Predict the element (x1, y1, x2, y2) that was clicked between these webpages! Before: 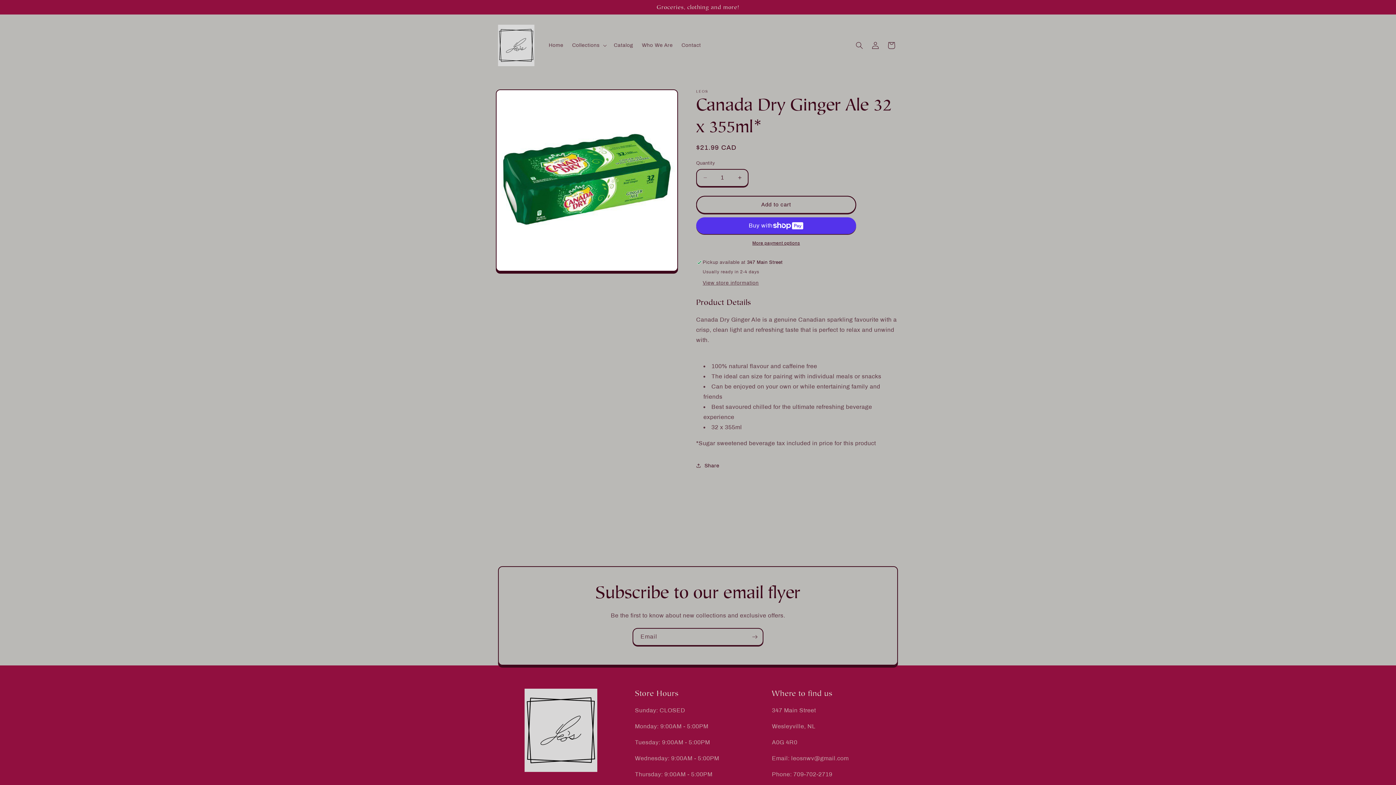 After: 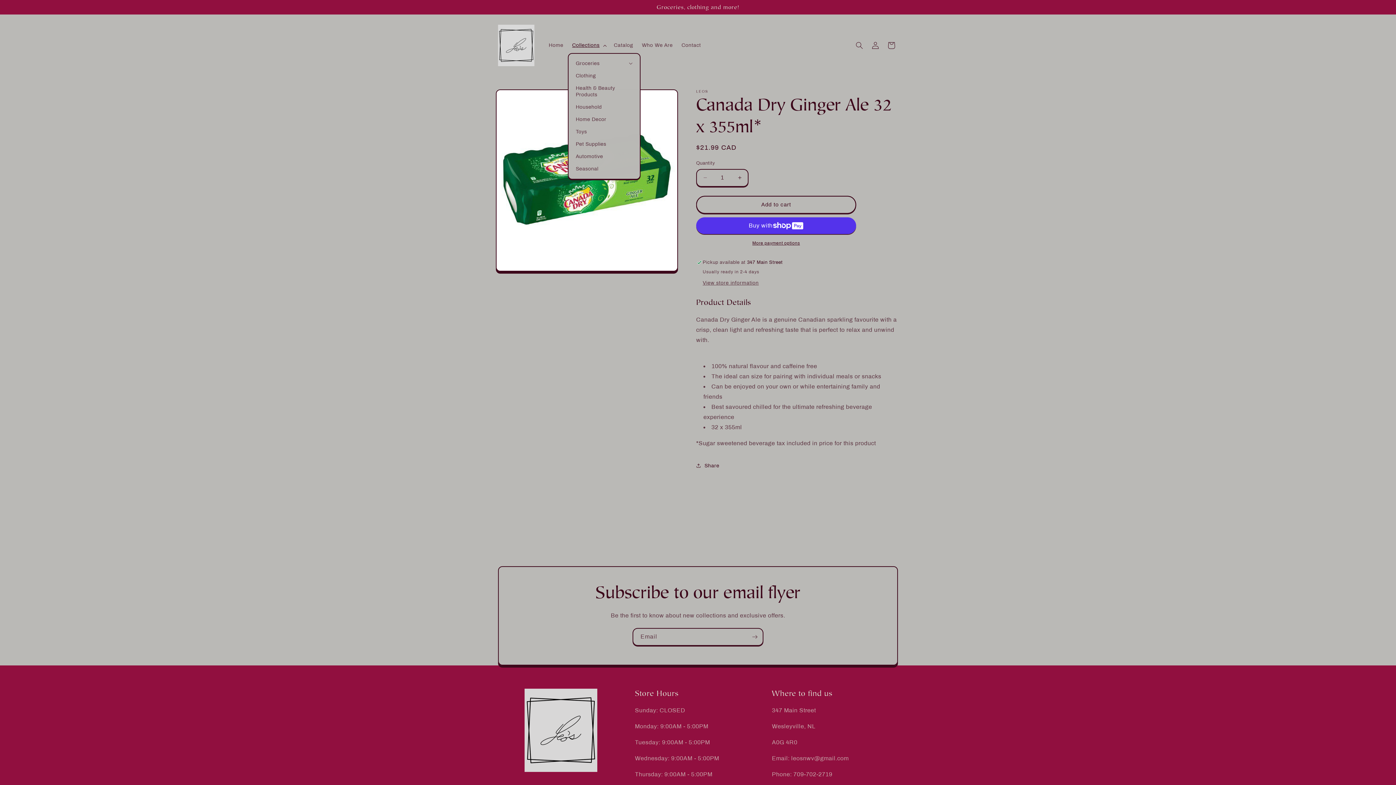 Action: bbox: (567, 37, 609, 53) label: Collections